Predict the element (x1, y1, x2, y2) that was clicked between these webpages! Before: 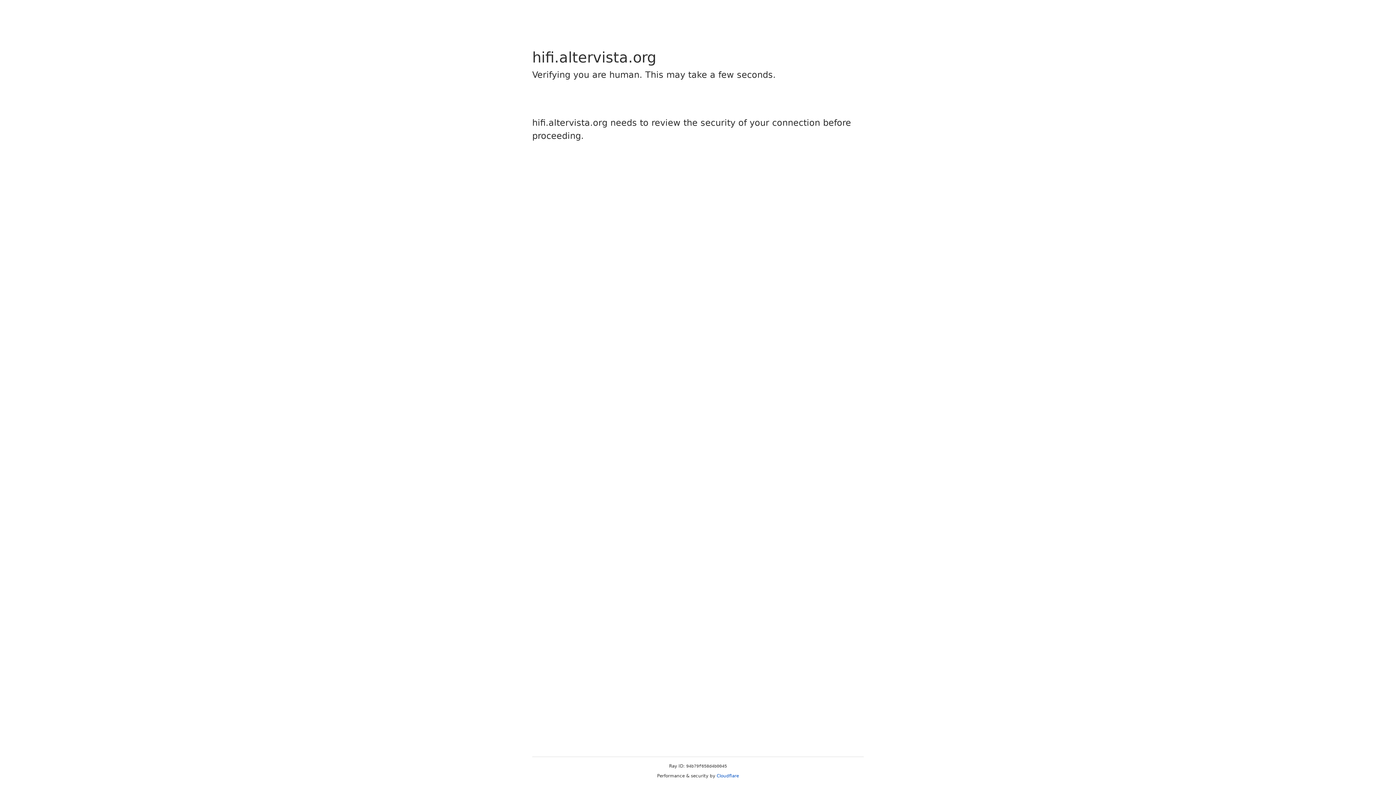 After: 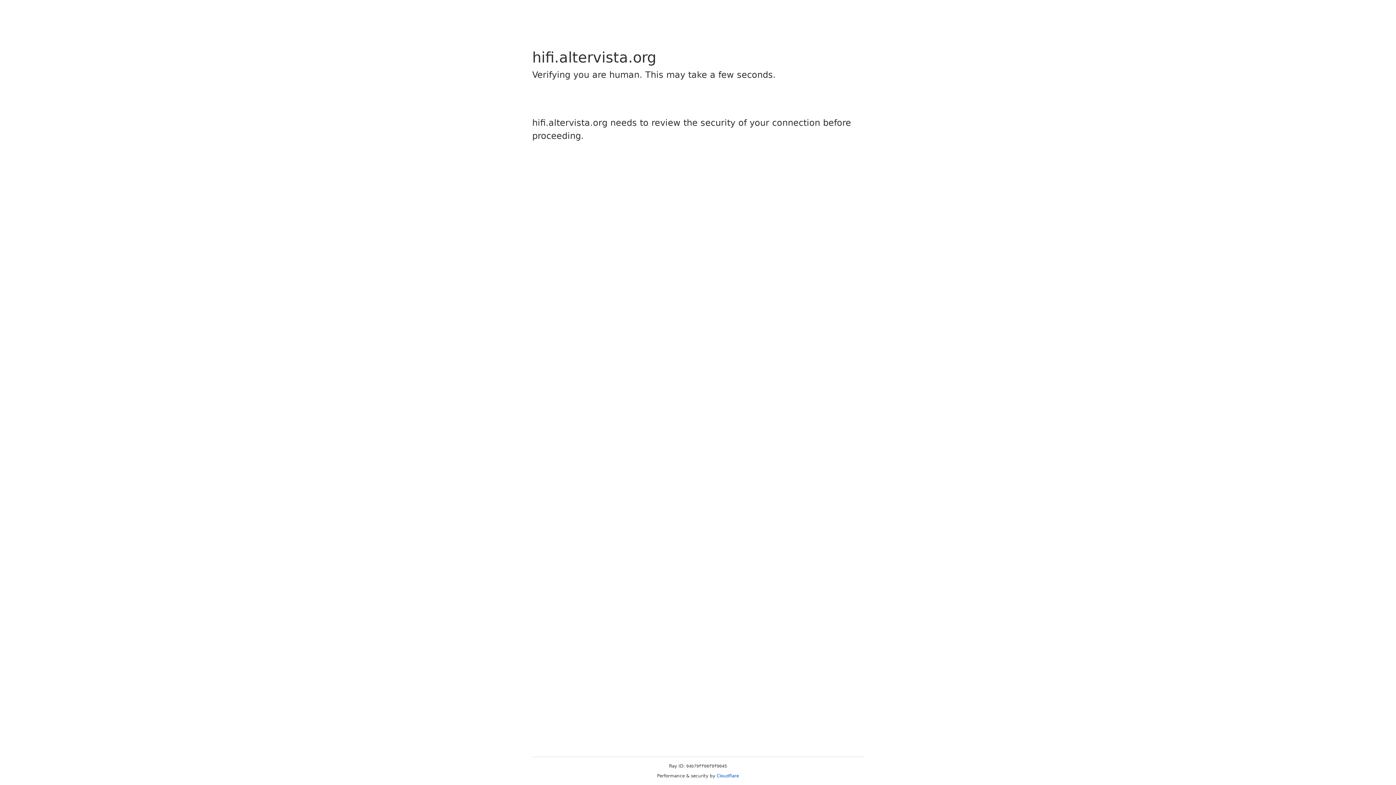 Action: label: Cloudflare bbox: (716, 773, 739, 778)